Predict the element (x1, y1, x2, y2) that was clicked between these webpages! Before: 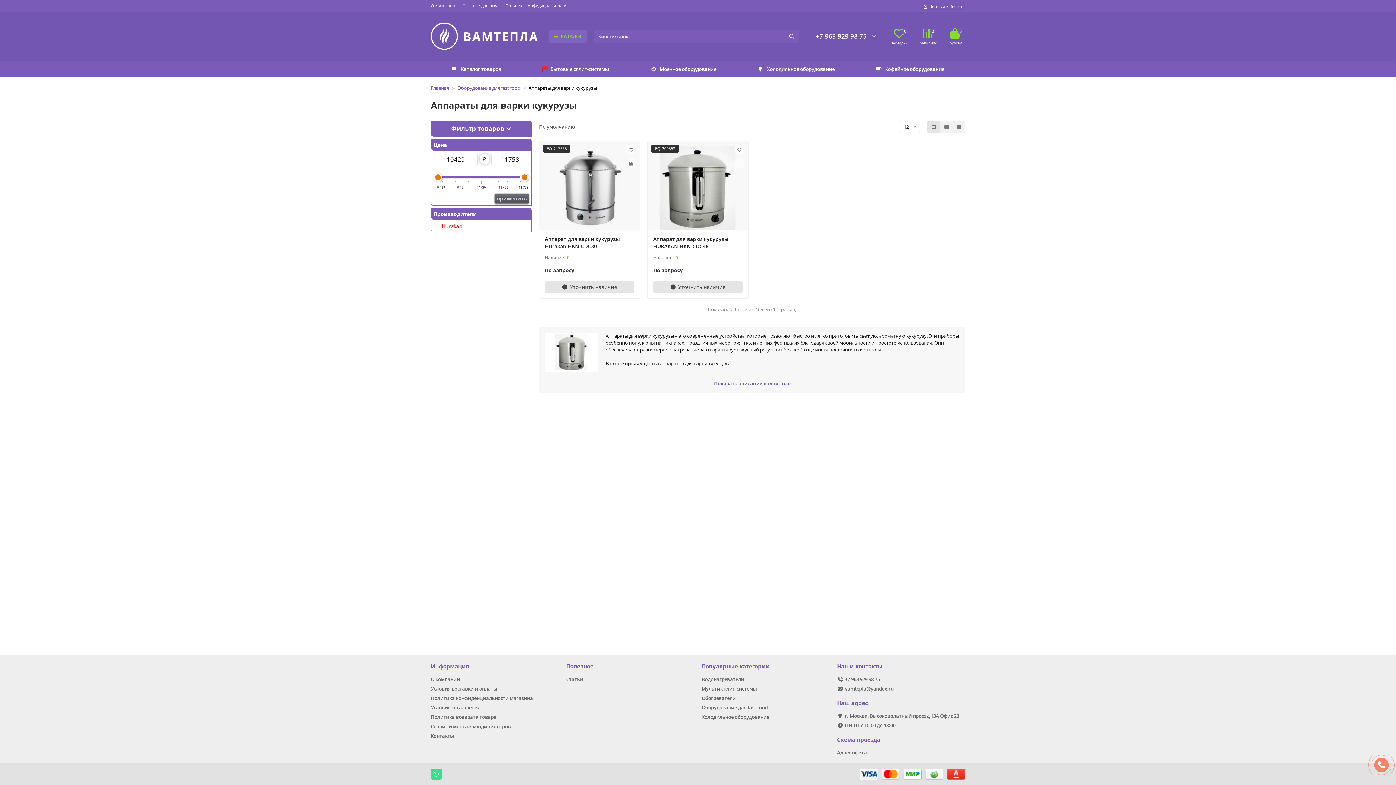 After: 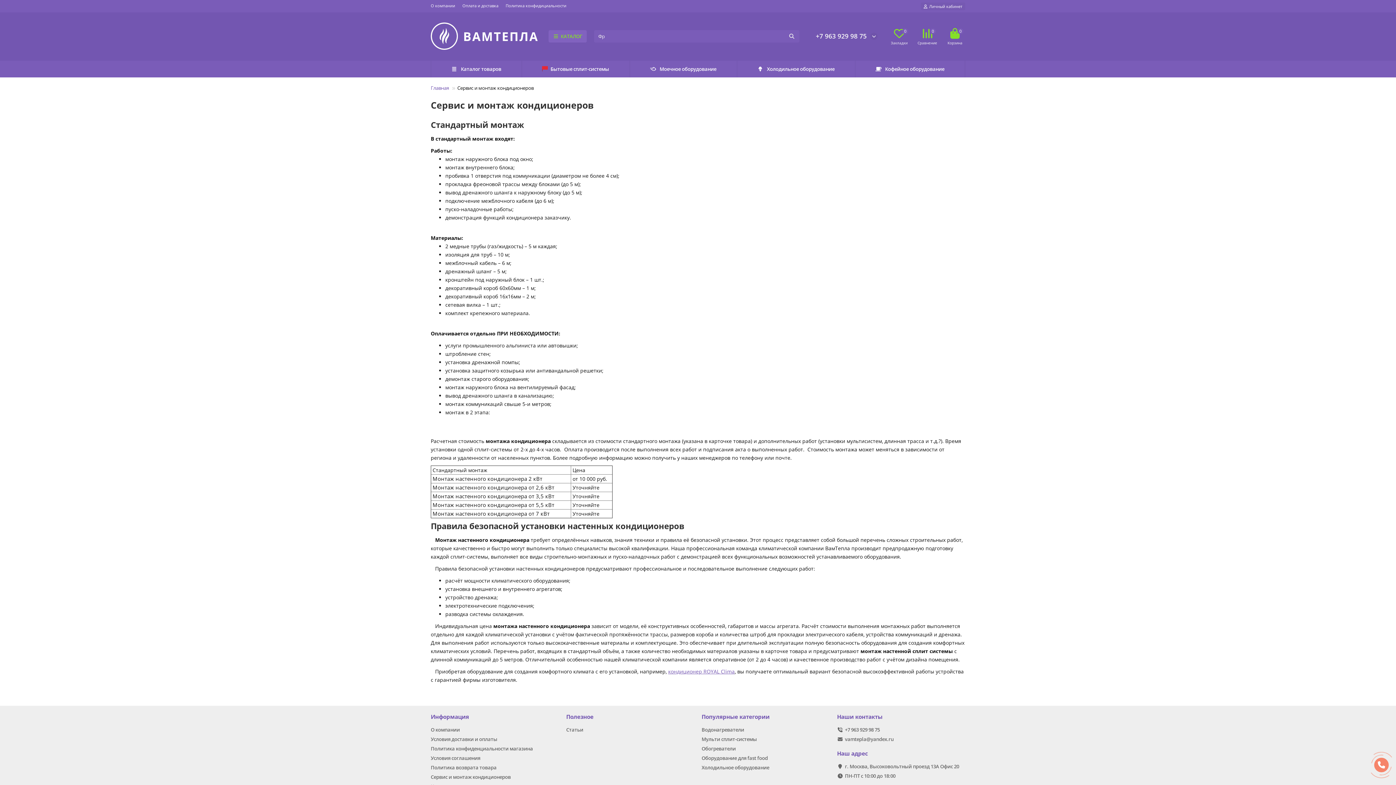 Action: bbox: (430, 723, 510, 730) label: Сервис и монтаж кондиционеров